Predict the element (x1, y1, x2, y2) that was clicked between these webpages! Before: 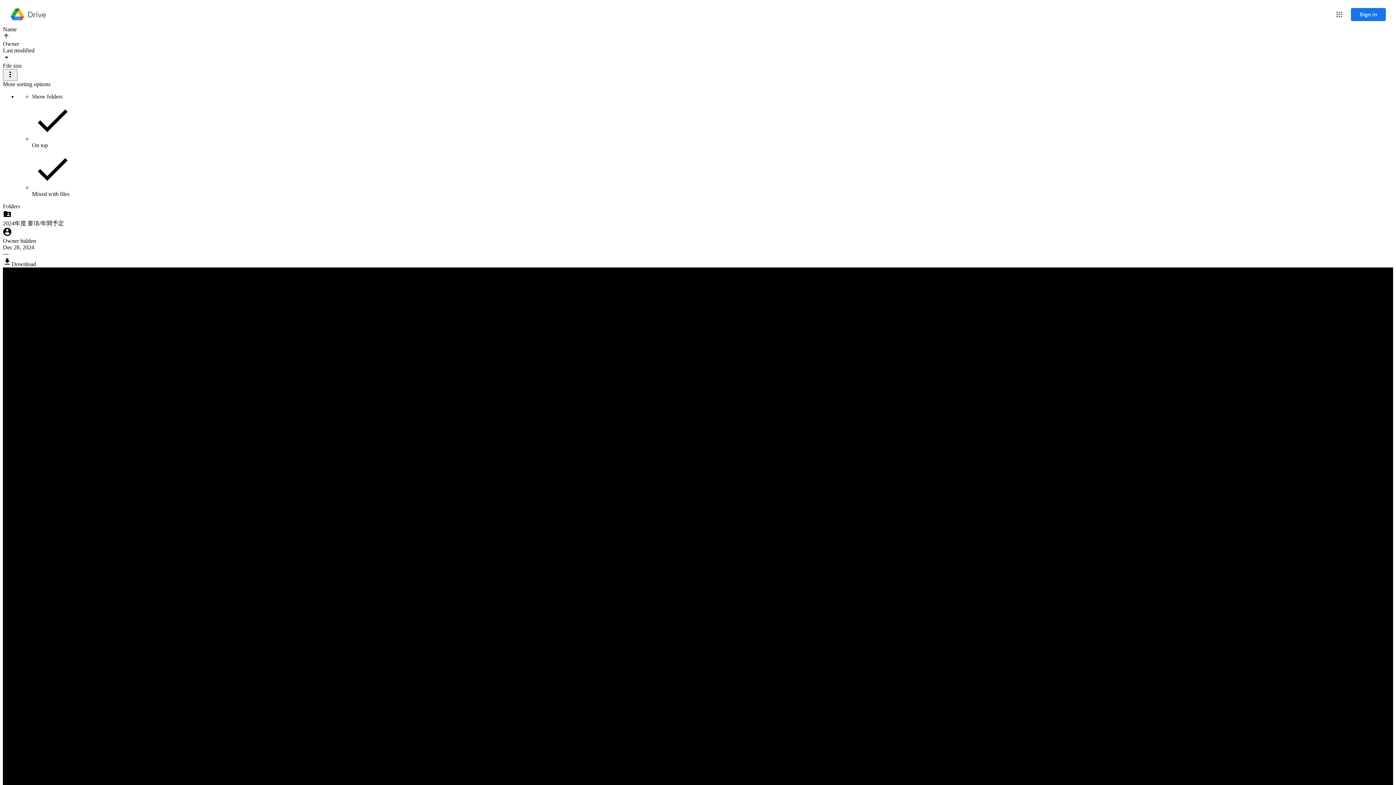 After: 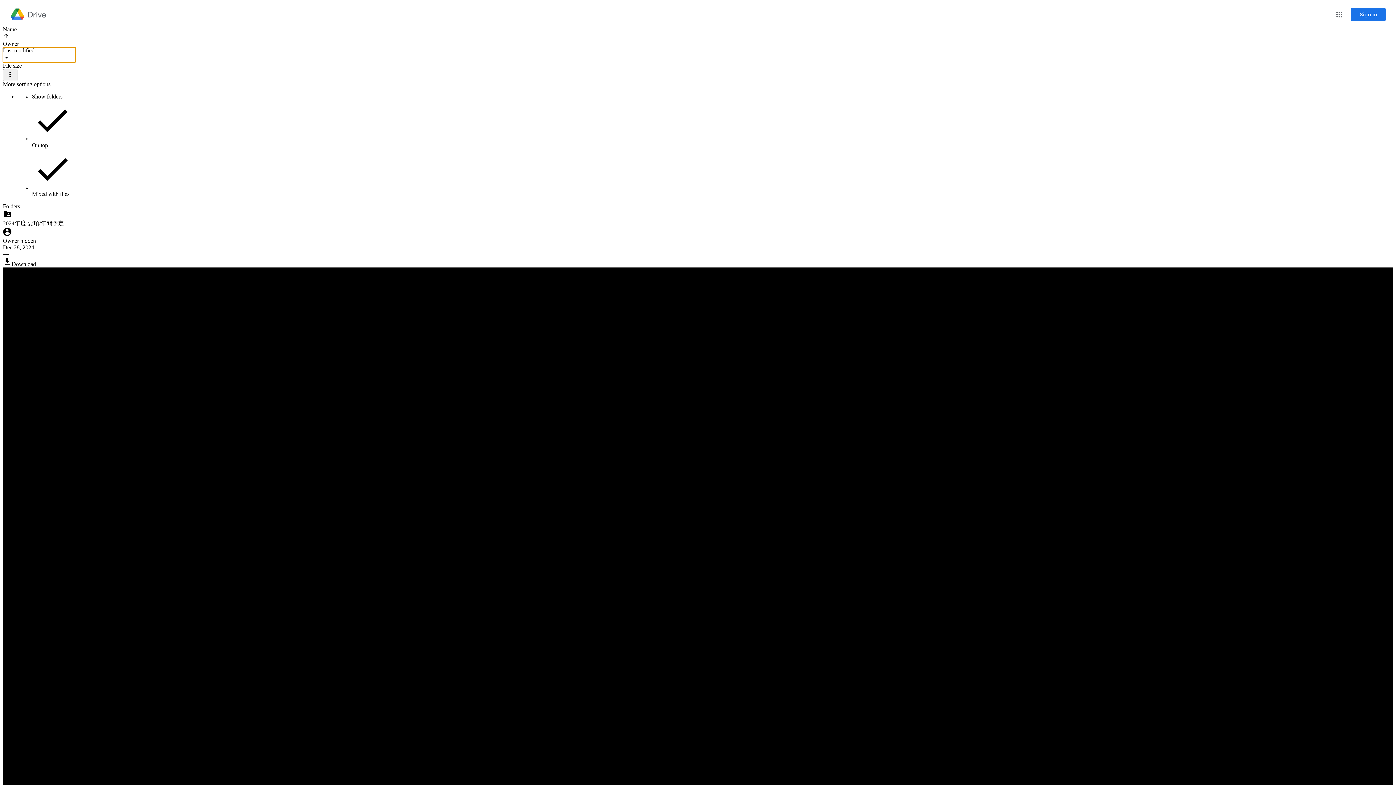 Action: bbox: (2, 47, 75, 62) label: Last modified